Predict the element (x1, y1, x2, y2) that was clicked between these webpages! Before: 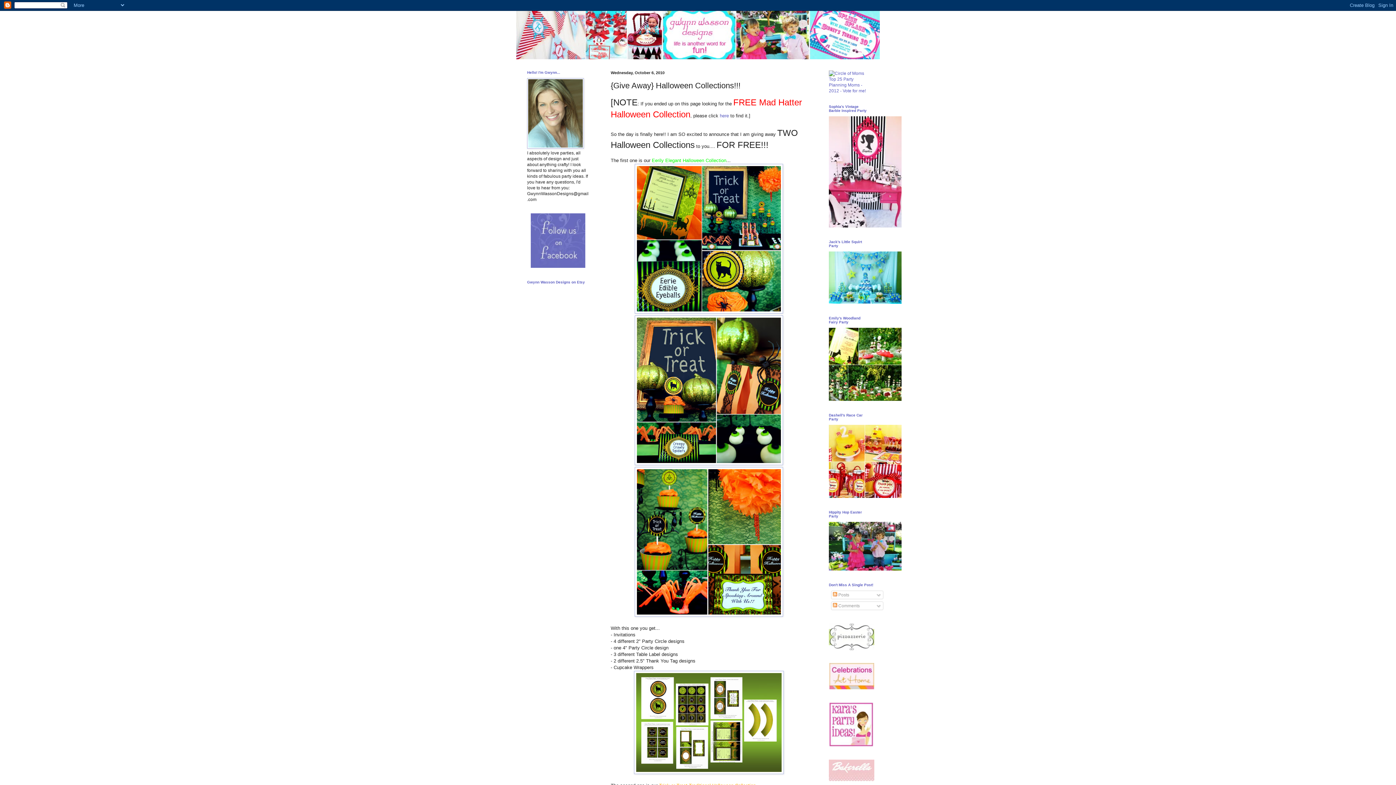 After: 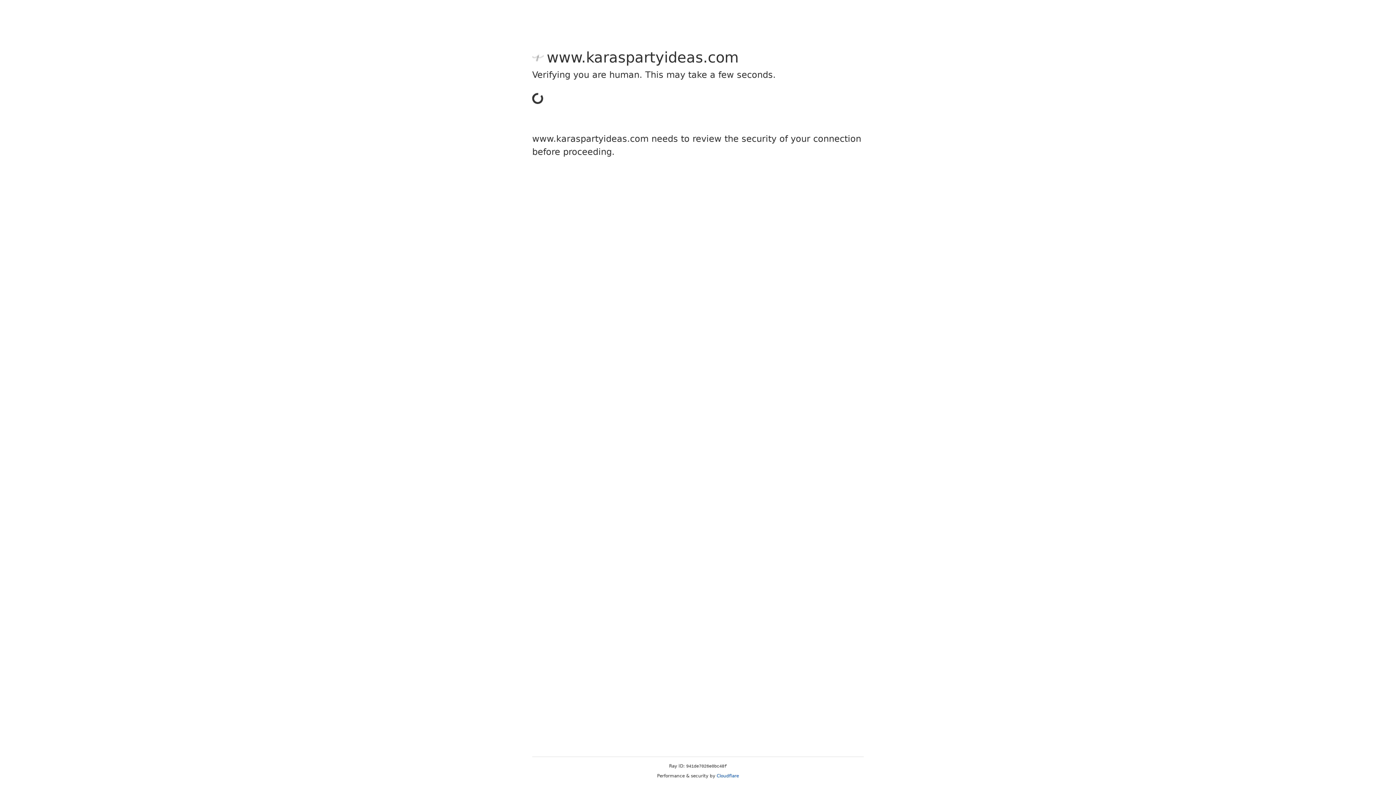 Action: bbox: (829, 743, 874, 748)